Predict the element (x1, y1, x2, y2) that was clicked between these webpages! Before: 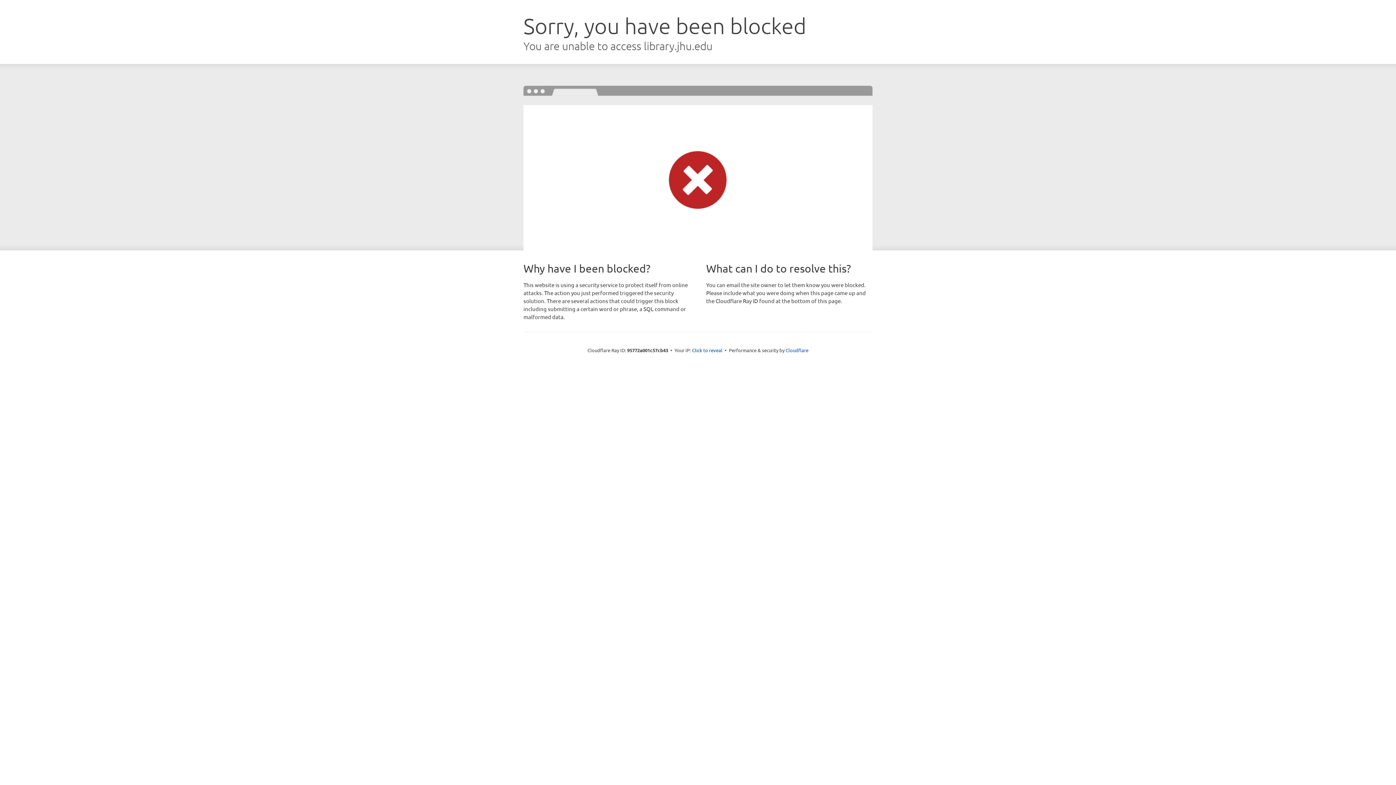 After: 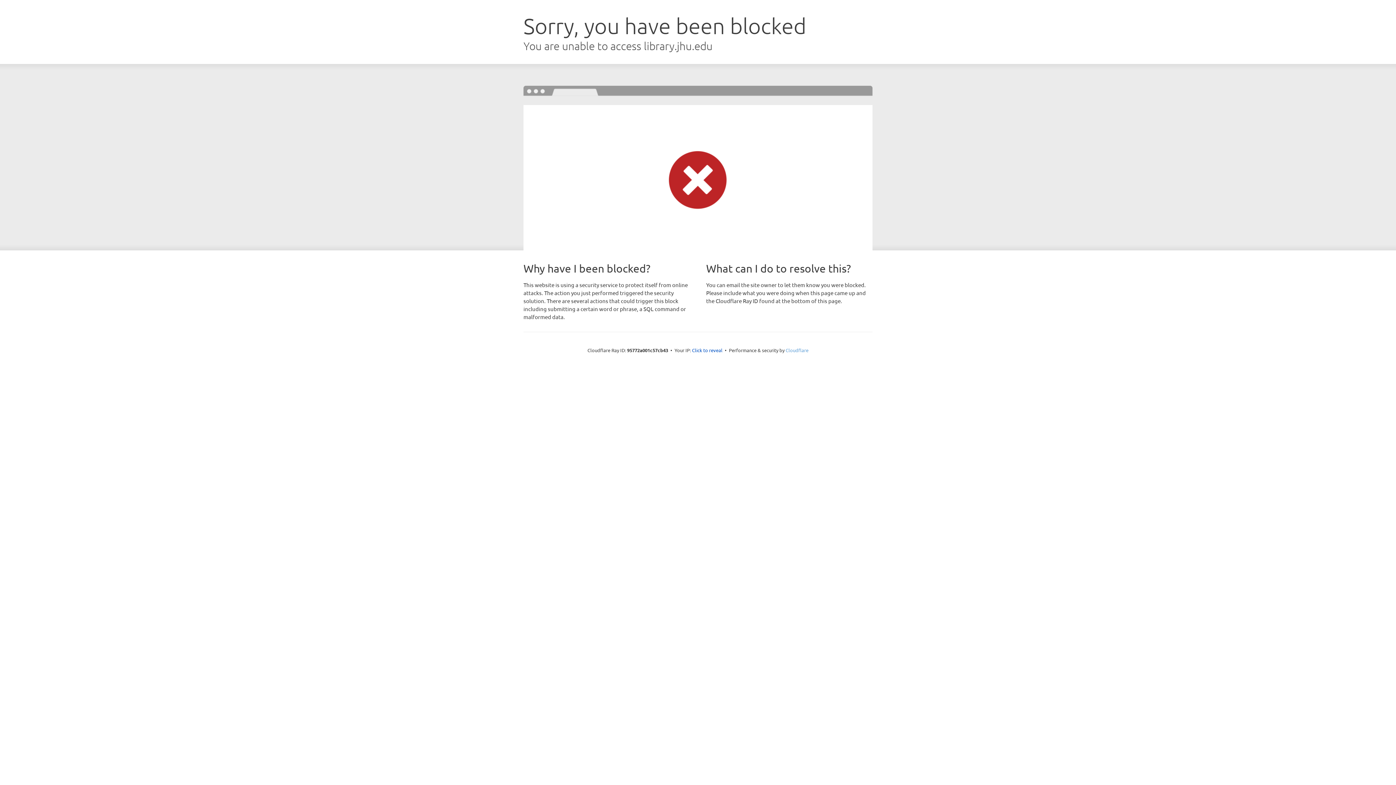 Action: label: Cloudflare bbox: (785, 347, 808, 353)